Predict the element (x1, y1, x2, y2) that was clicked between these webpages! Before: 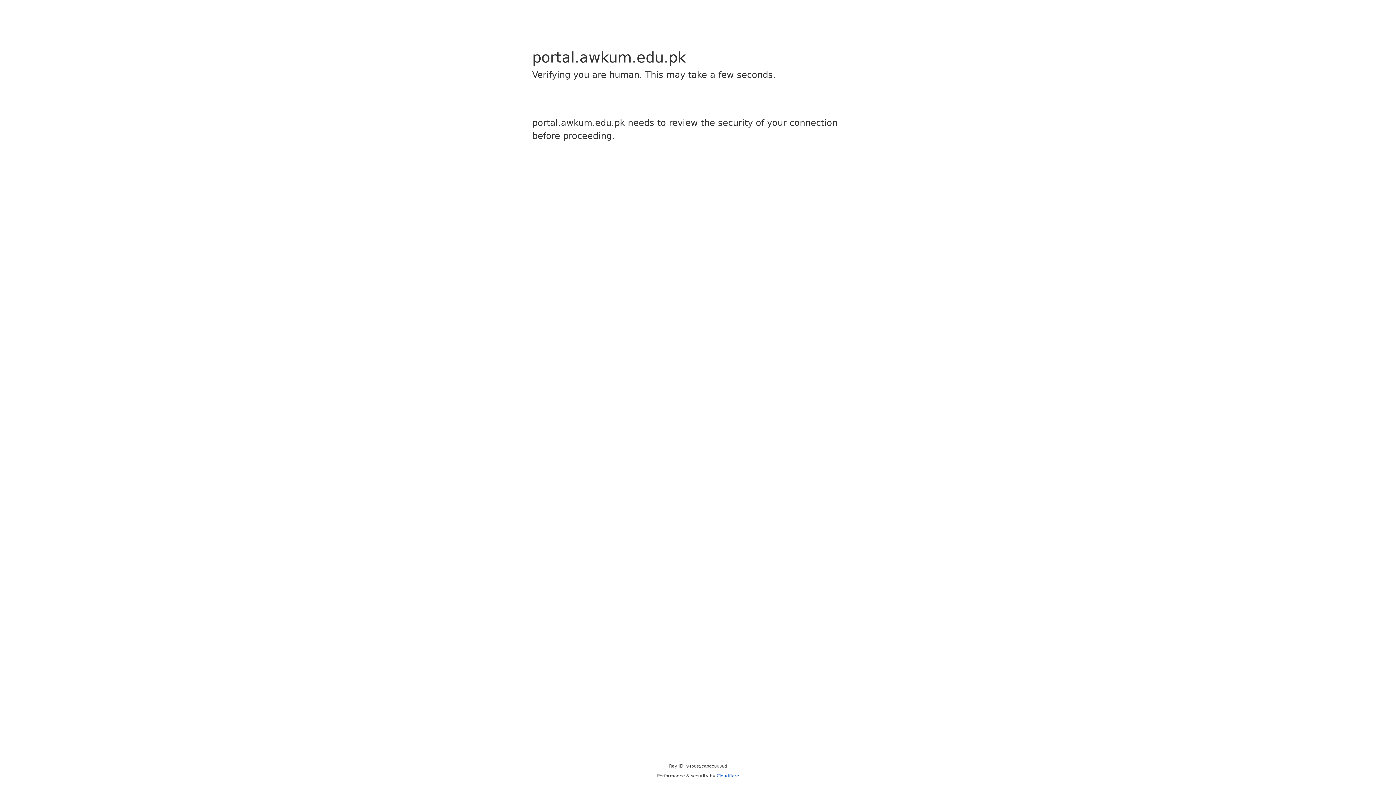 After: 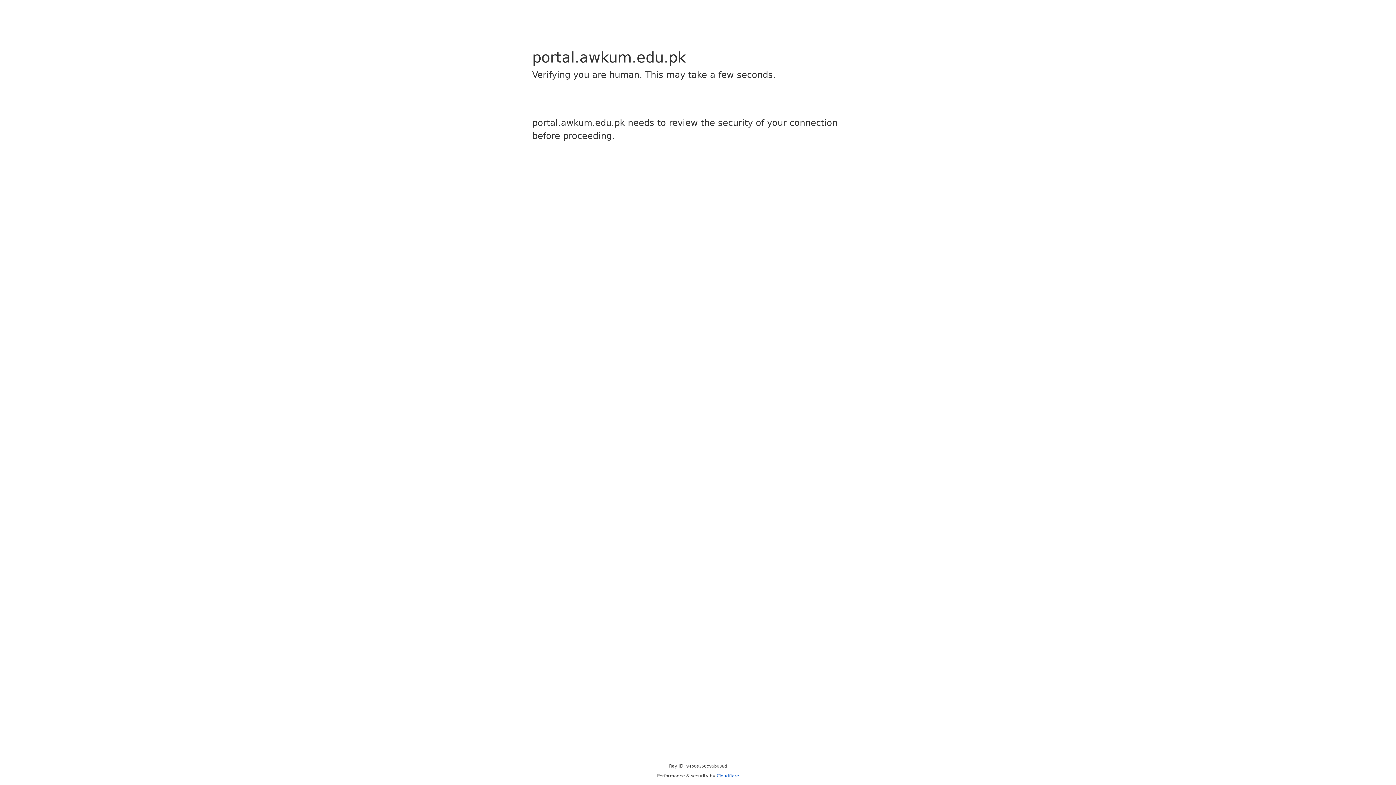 Action: label: Cloudflare bbox: (716, 773, 739, 778)